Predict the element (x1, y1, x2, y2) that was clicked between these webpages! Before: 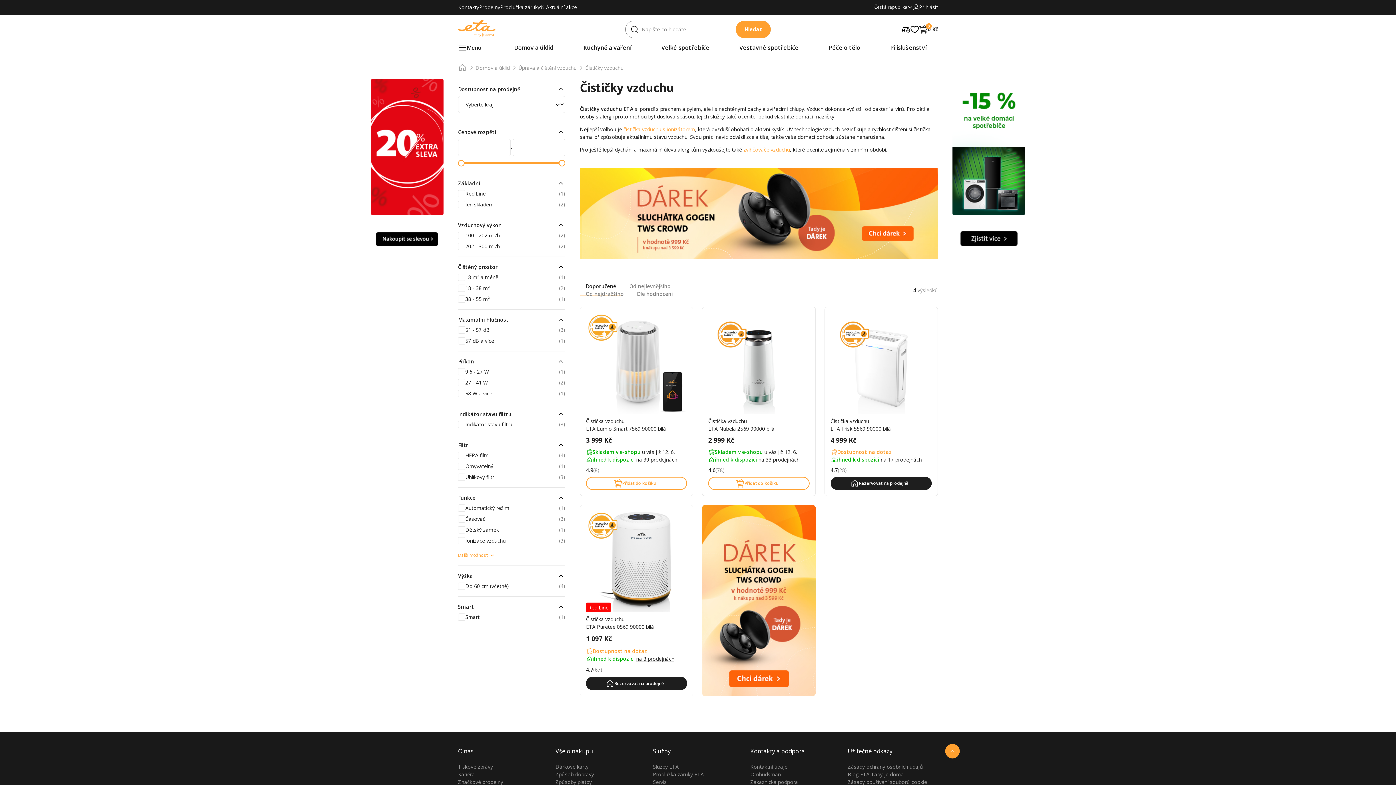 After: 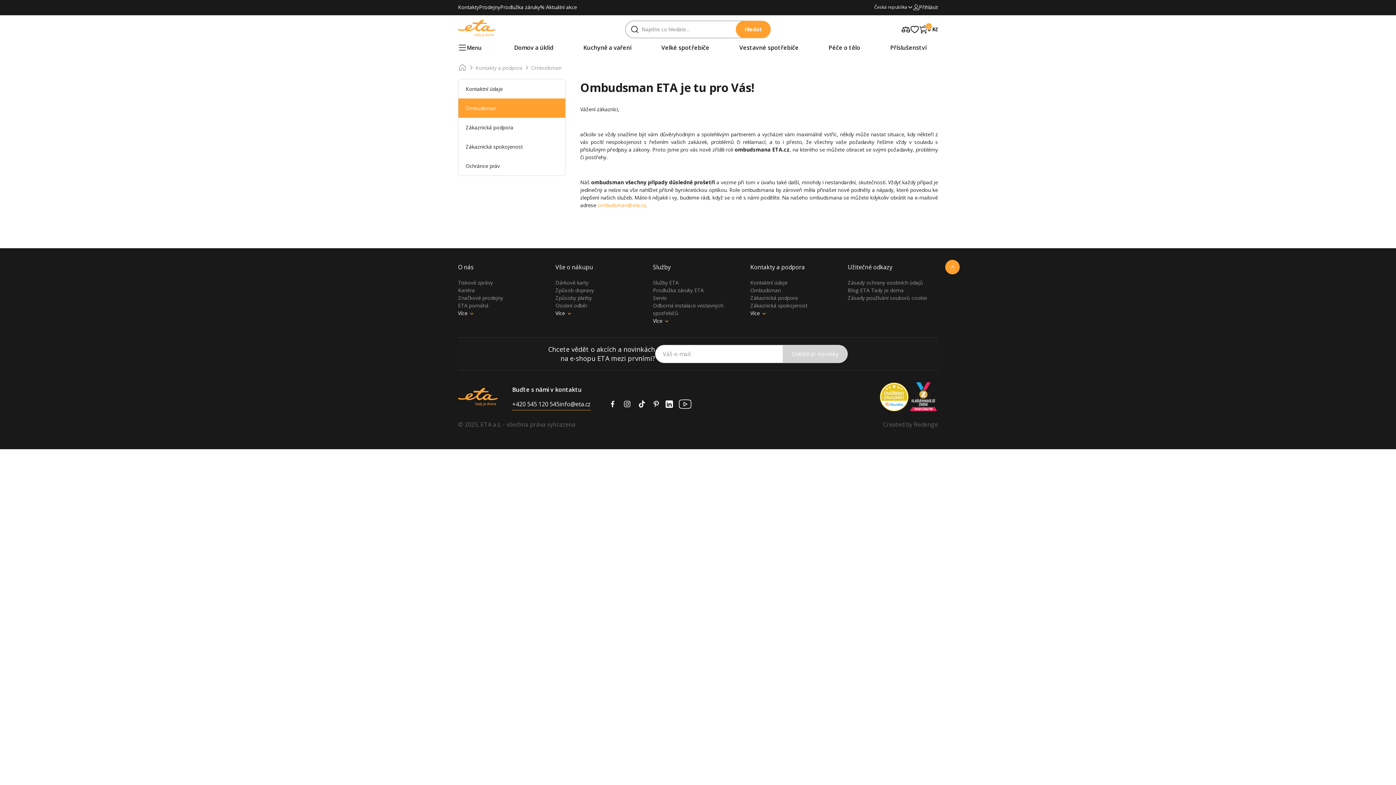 Action: label: Ombudsman bbox: (750, 771, 840, 778)